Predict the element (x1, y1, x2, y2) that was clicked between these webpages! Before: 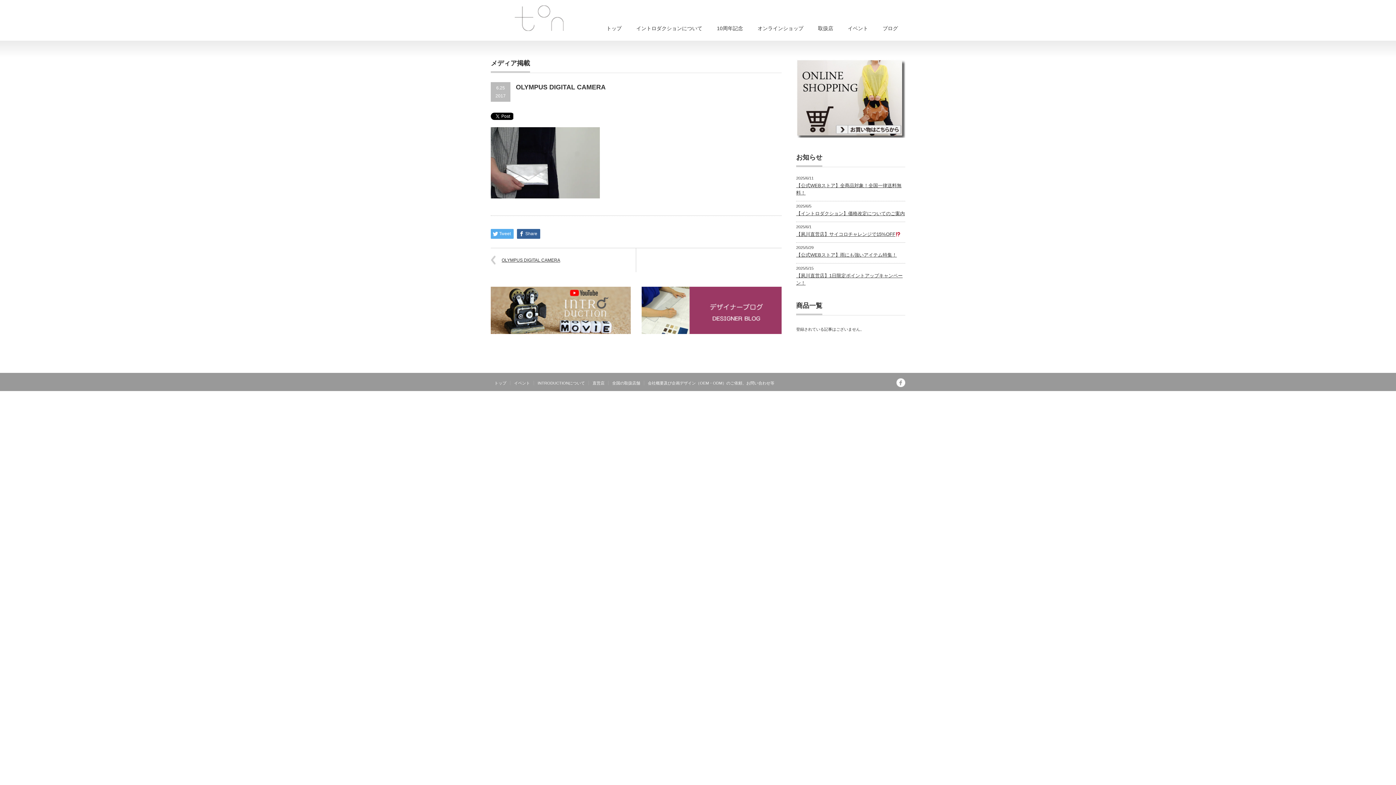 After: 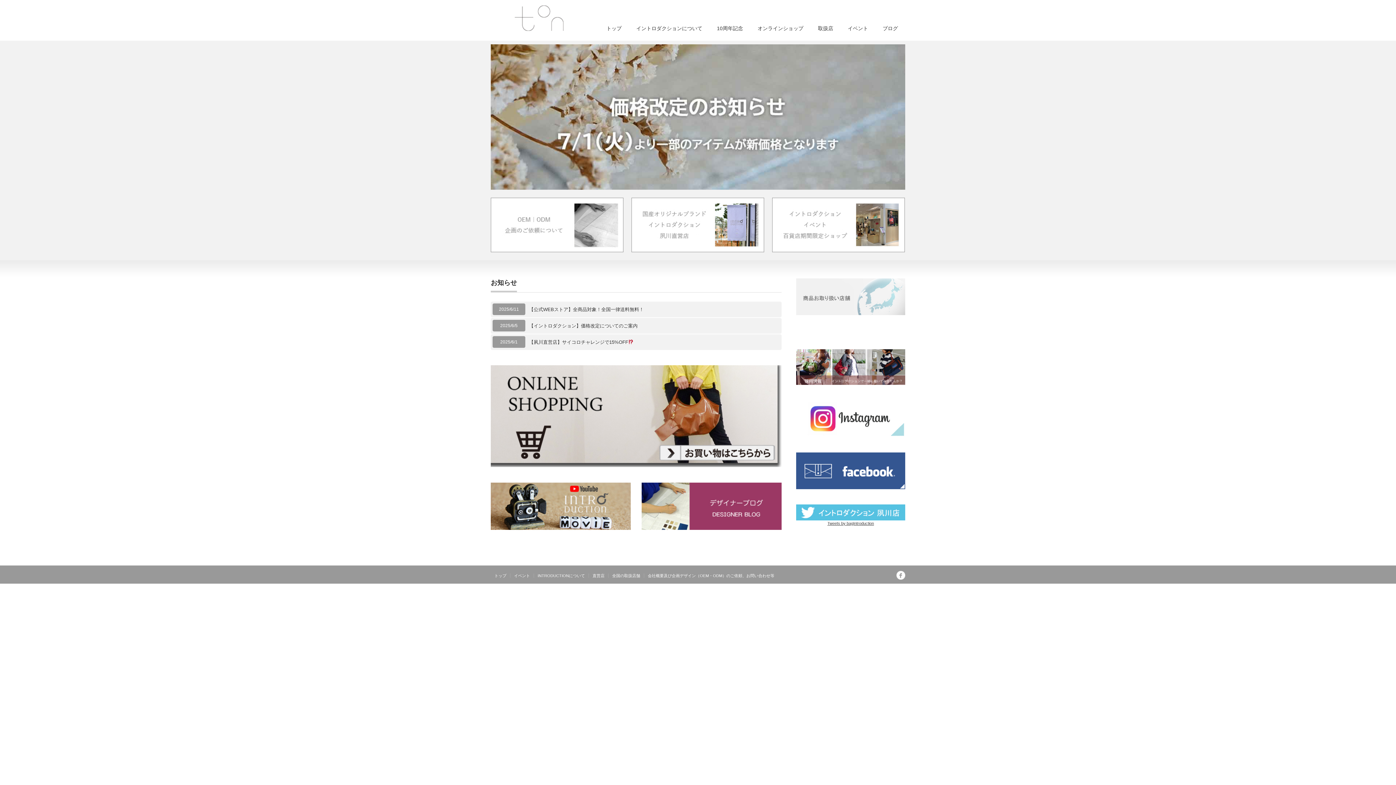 Action: bbox: (754, 396, 905, 401) label: INTRODUCTIONは有限会社トンが運営する日本製オリジナルブランドです。